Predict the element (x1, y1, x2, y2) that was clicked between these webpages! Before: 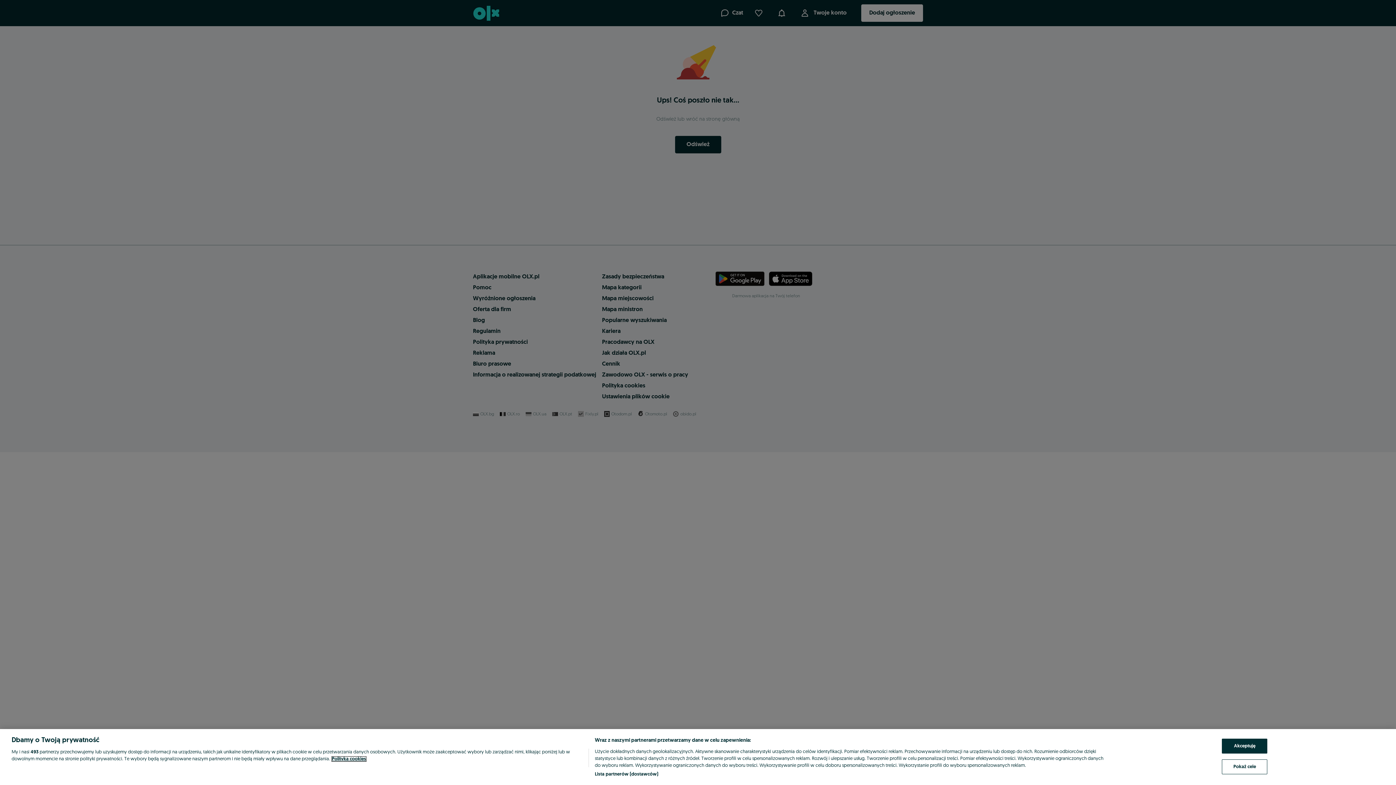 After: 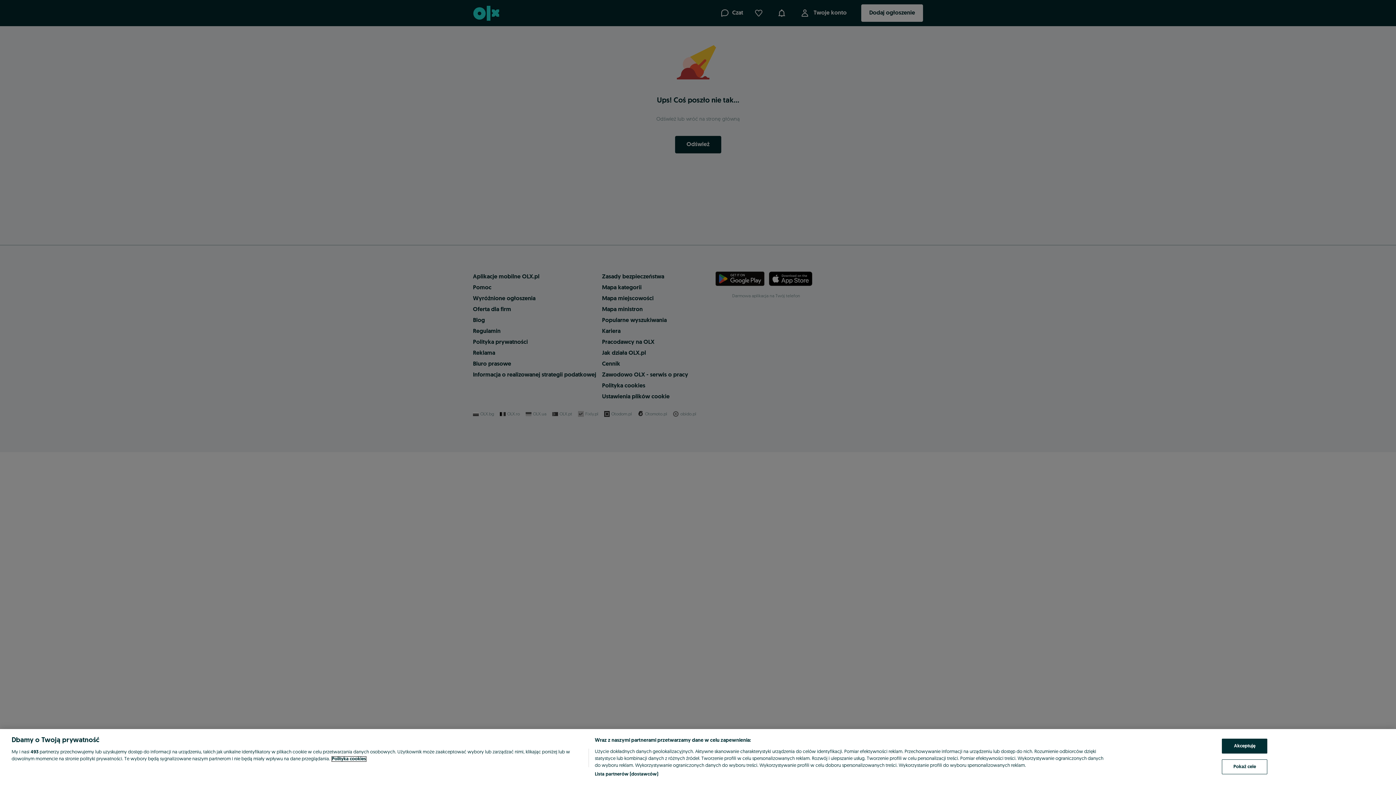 Action: bbox: (332, 757, 366, 761) label: Więcej informacji o Twojej prywatności, otwiera się w nowym oknie